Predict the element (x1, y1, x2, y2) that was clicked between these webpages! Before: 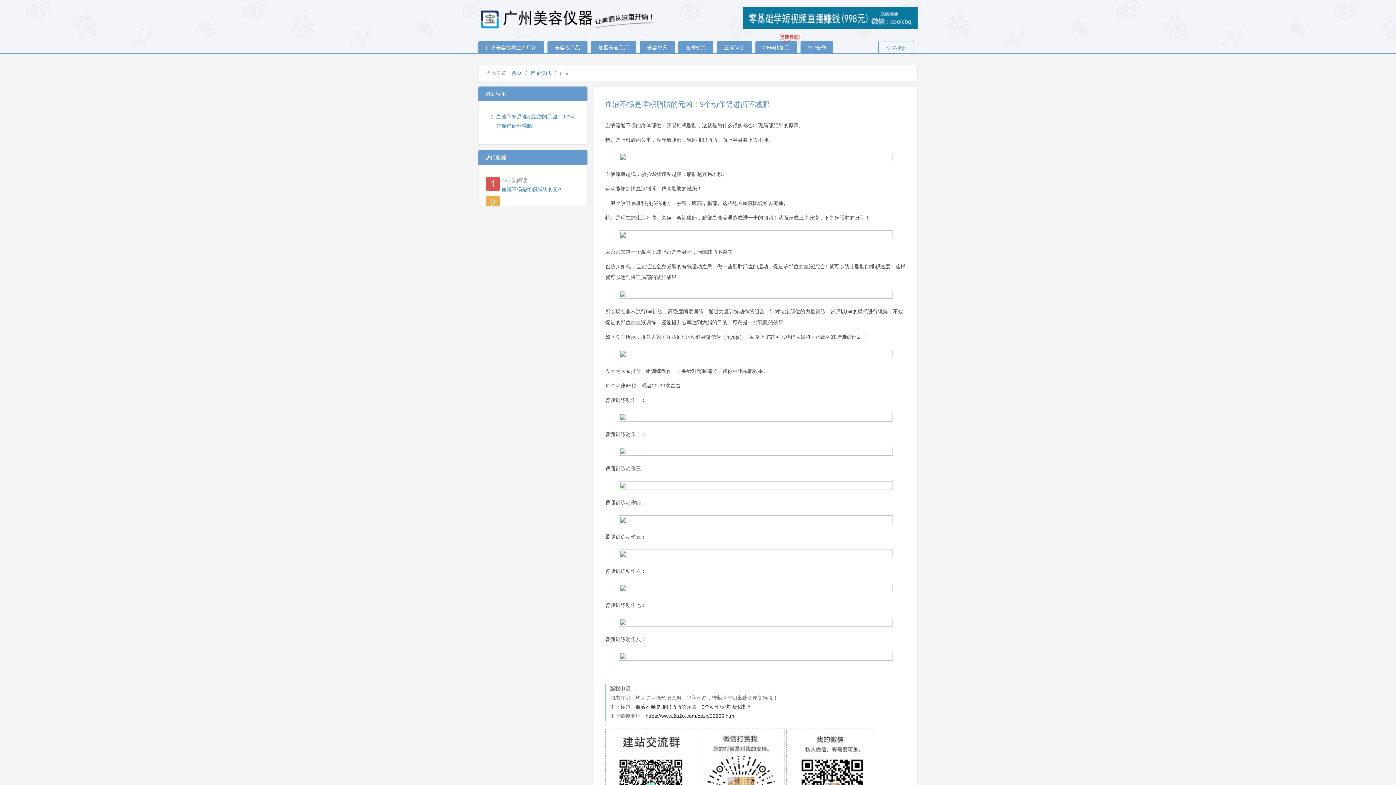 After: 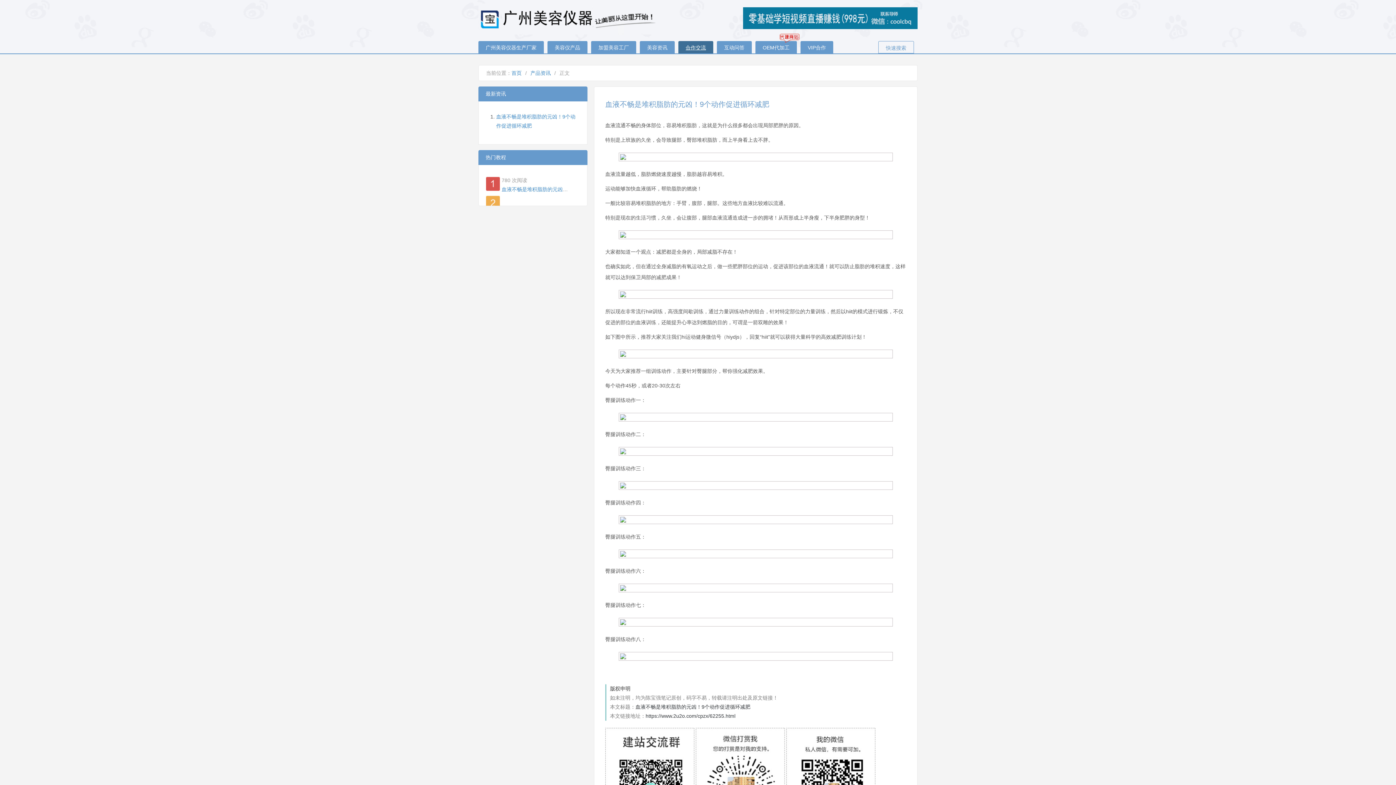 Action: bbox: (678, 41, 713, 53) label: 合作交流